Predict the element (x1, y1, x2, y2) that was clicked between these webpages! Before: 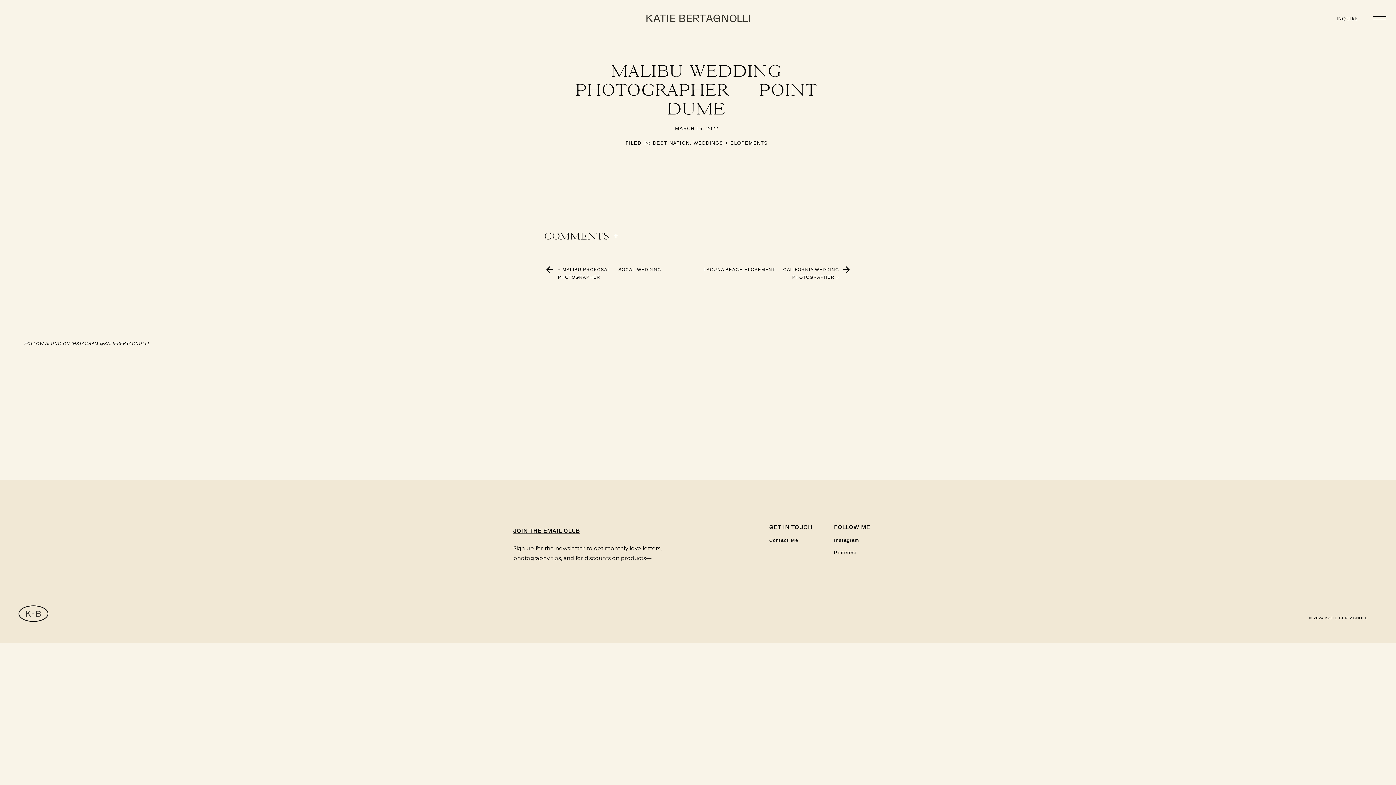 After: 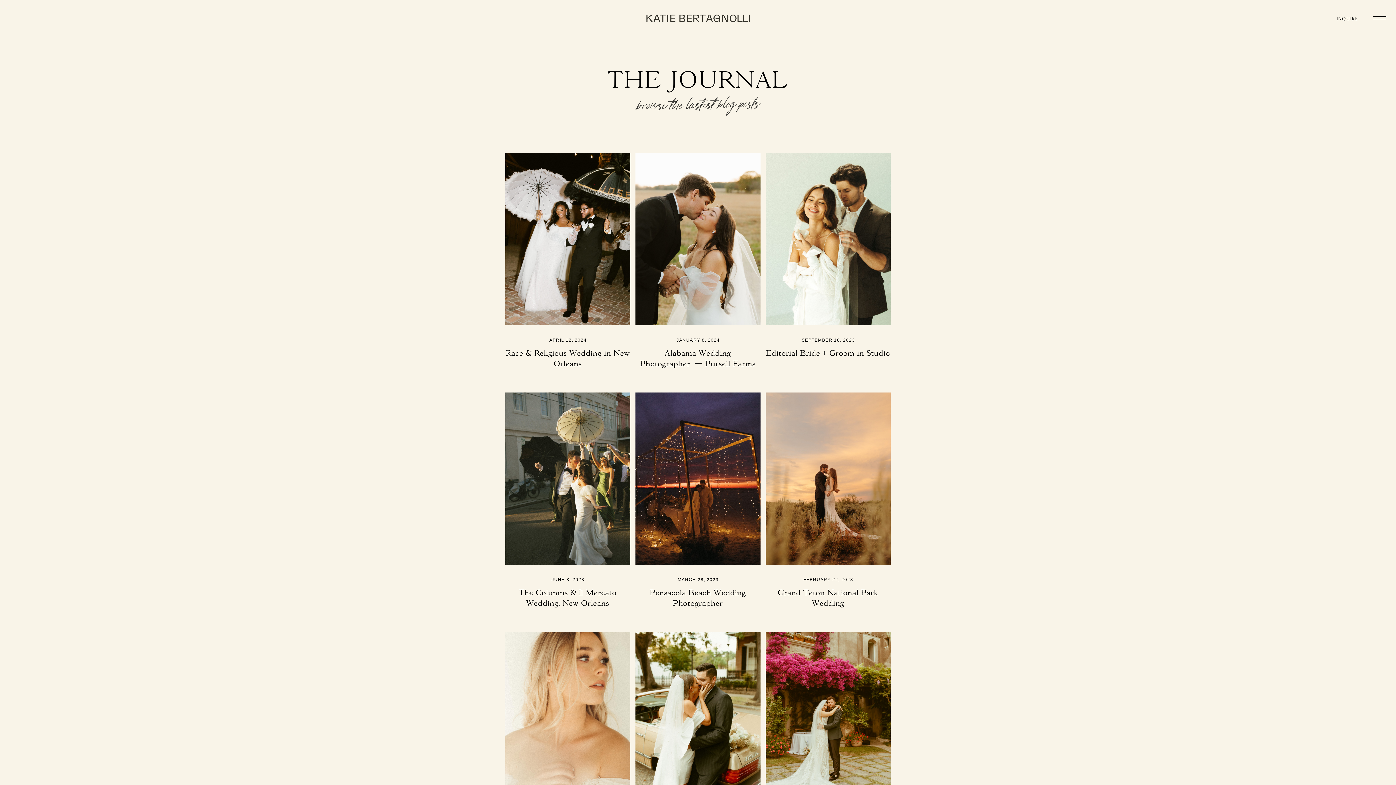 Action: bbox: (693, 140, 768, 145) label: WEDDINGS + ELOPEMENTS